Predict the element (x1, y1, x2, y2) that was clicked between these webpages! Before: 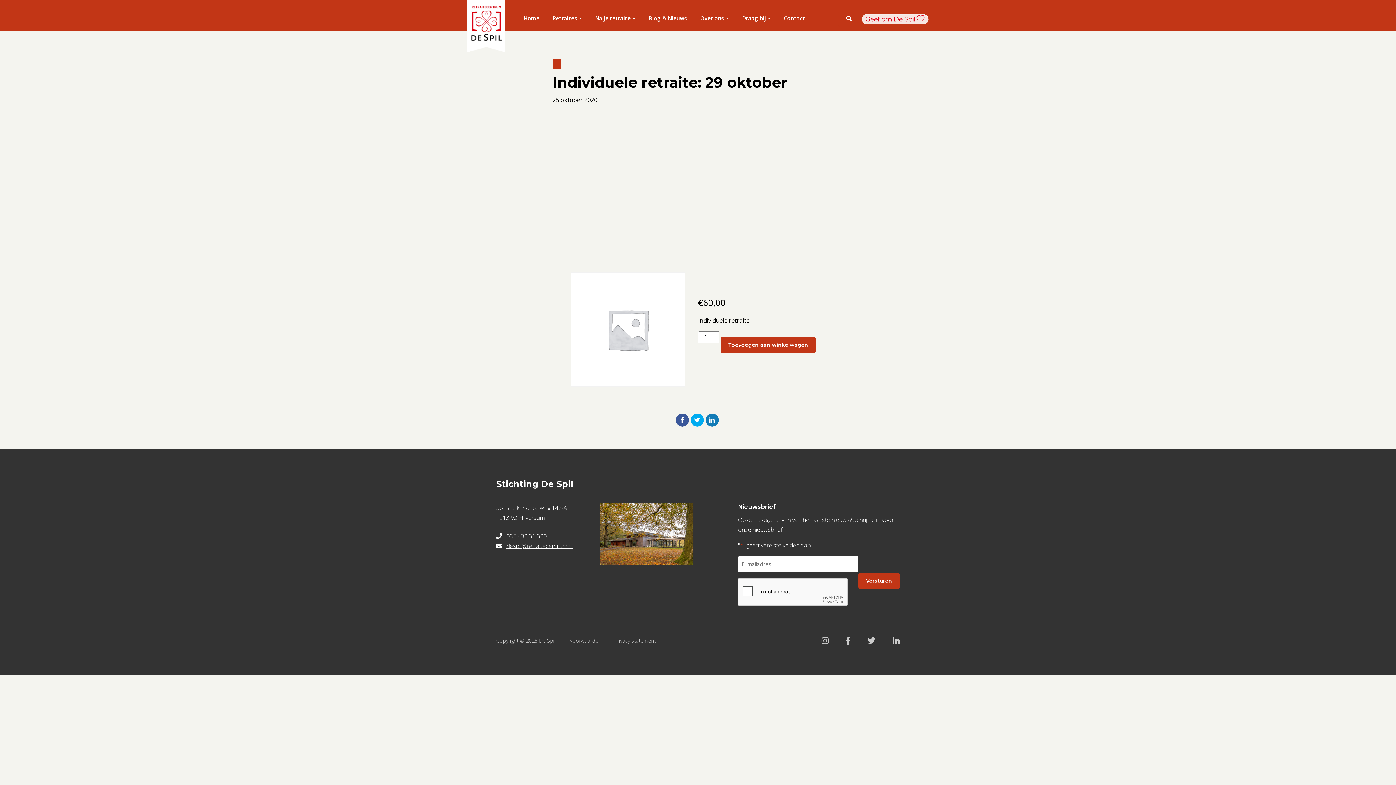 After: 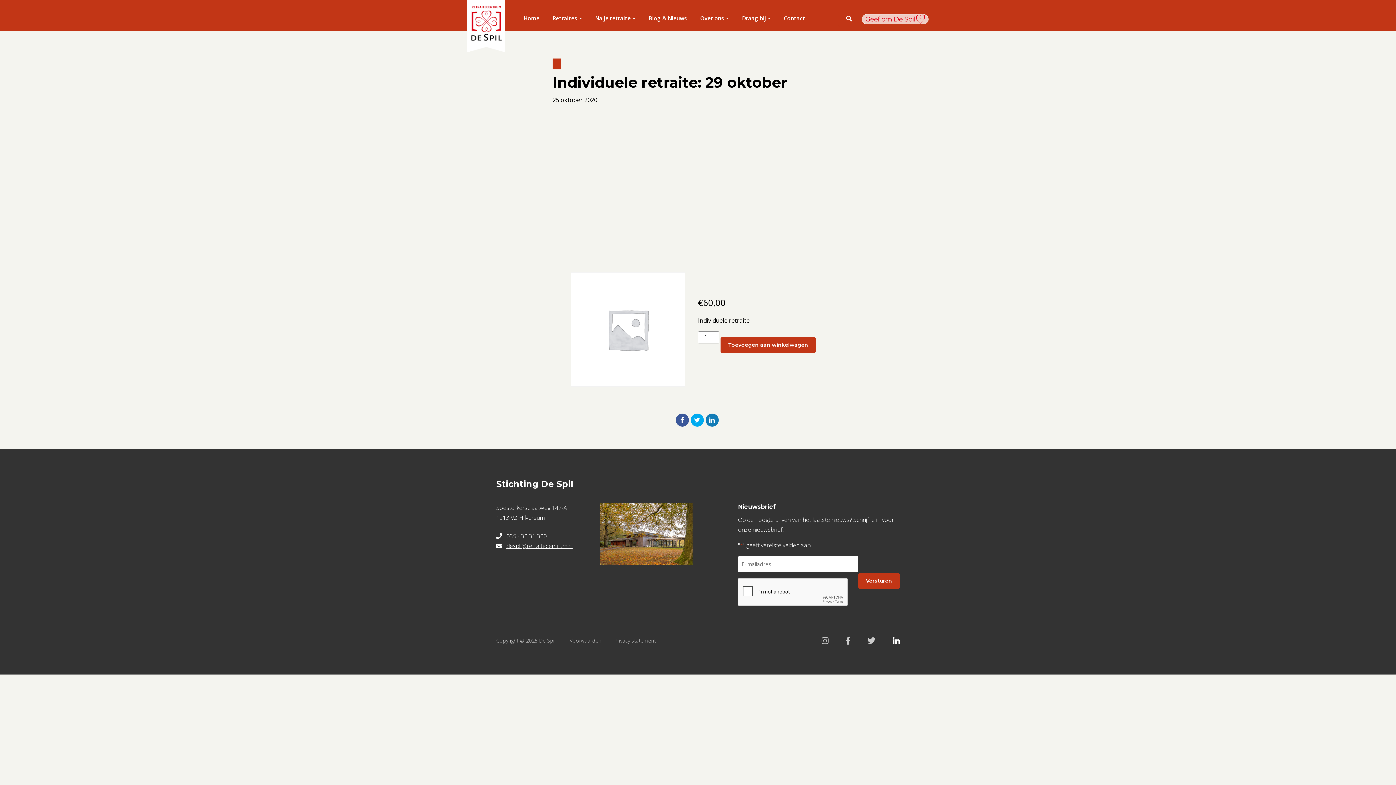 Action: bbox: (893, 636, 900, 644)